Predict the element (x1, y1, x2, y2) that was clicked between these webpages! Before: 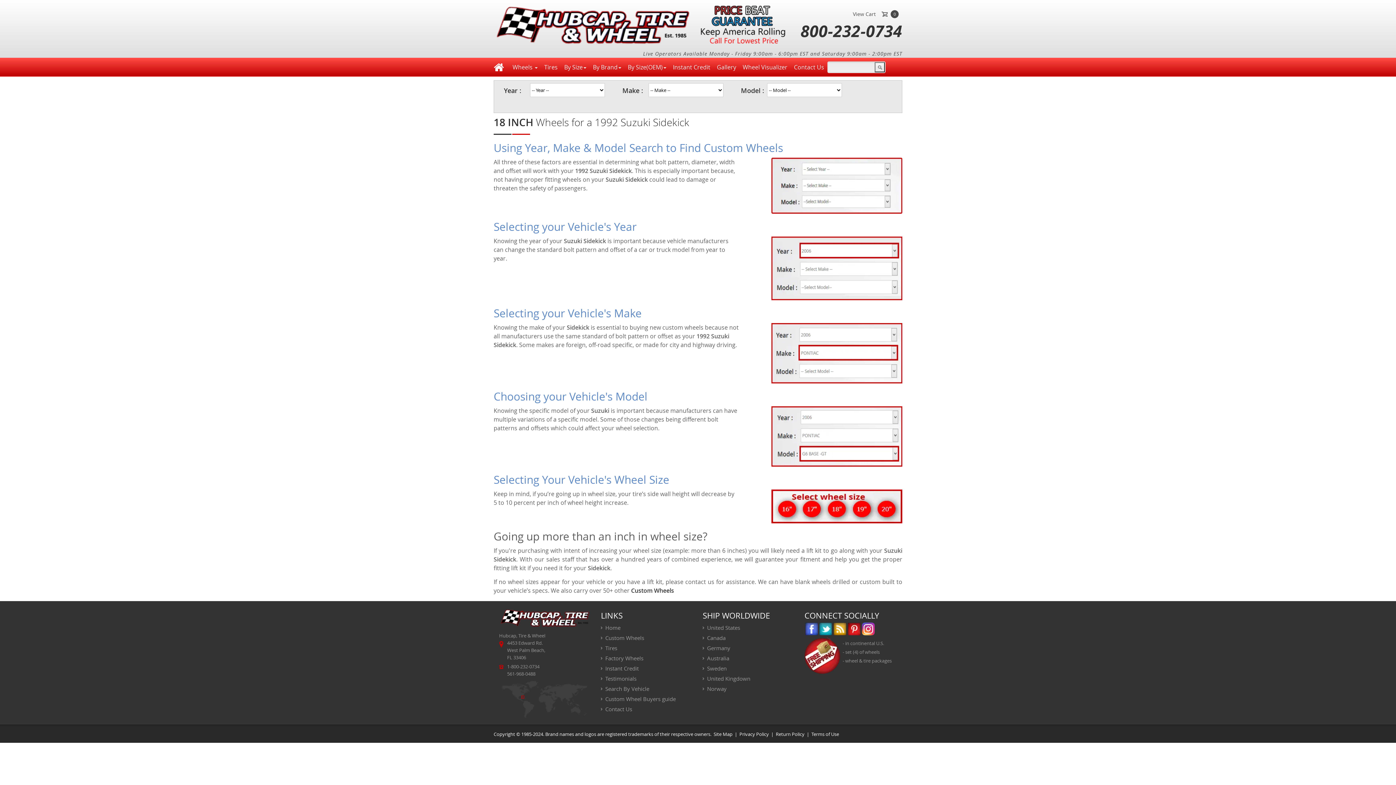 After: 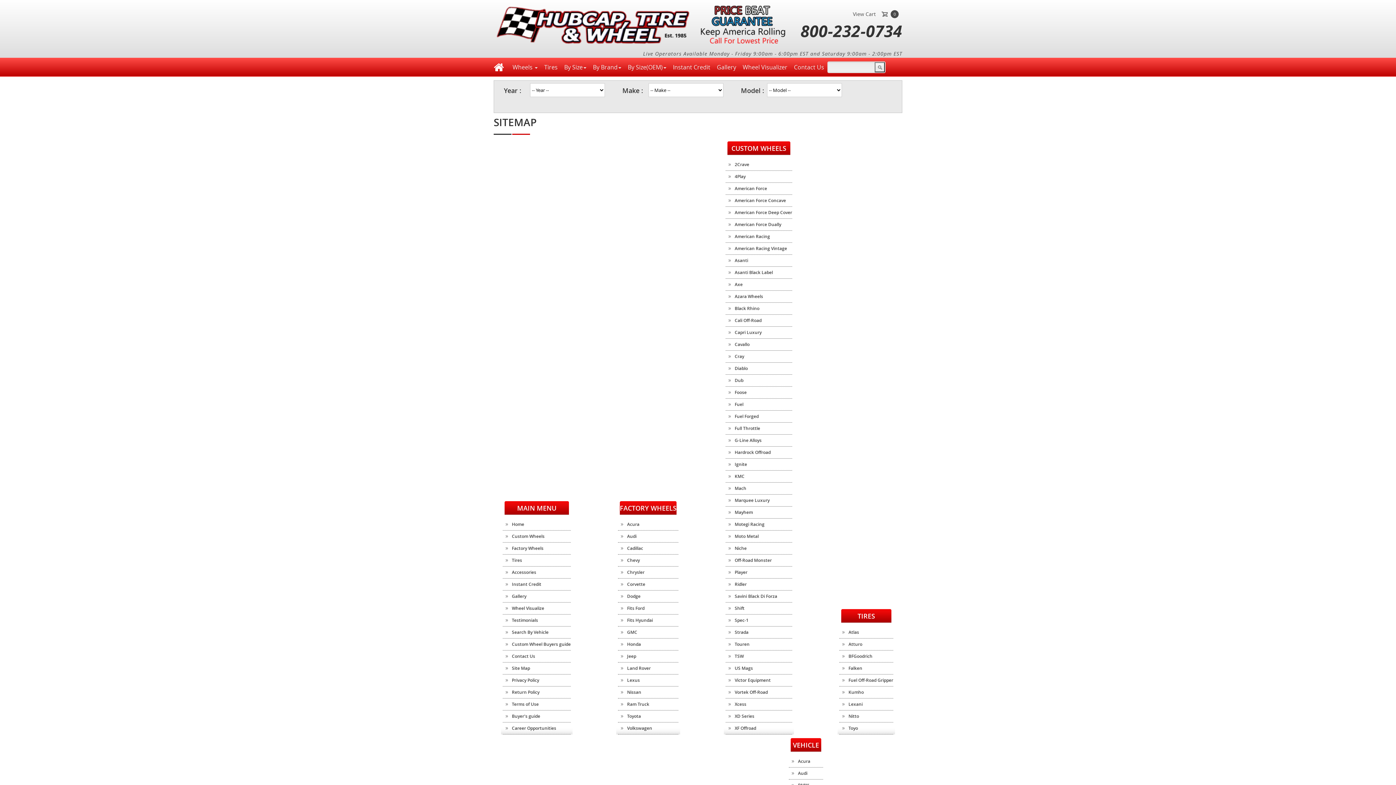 Action: label: Site Map bbox: (712, 731, 733, 737)